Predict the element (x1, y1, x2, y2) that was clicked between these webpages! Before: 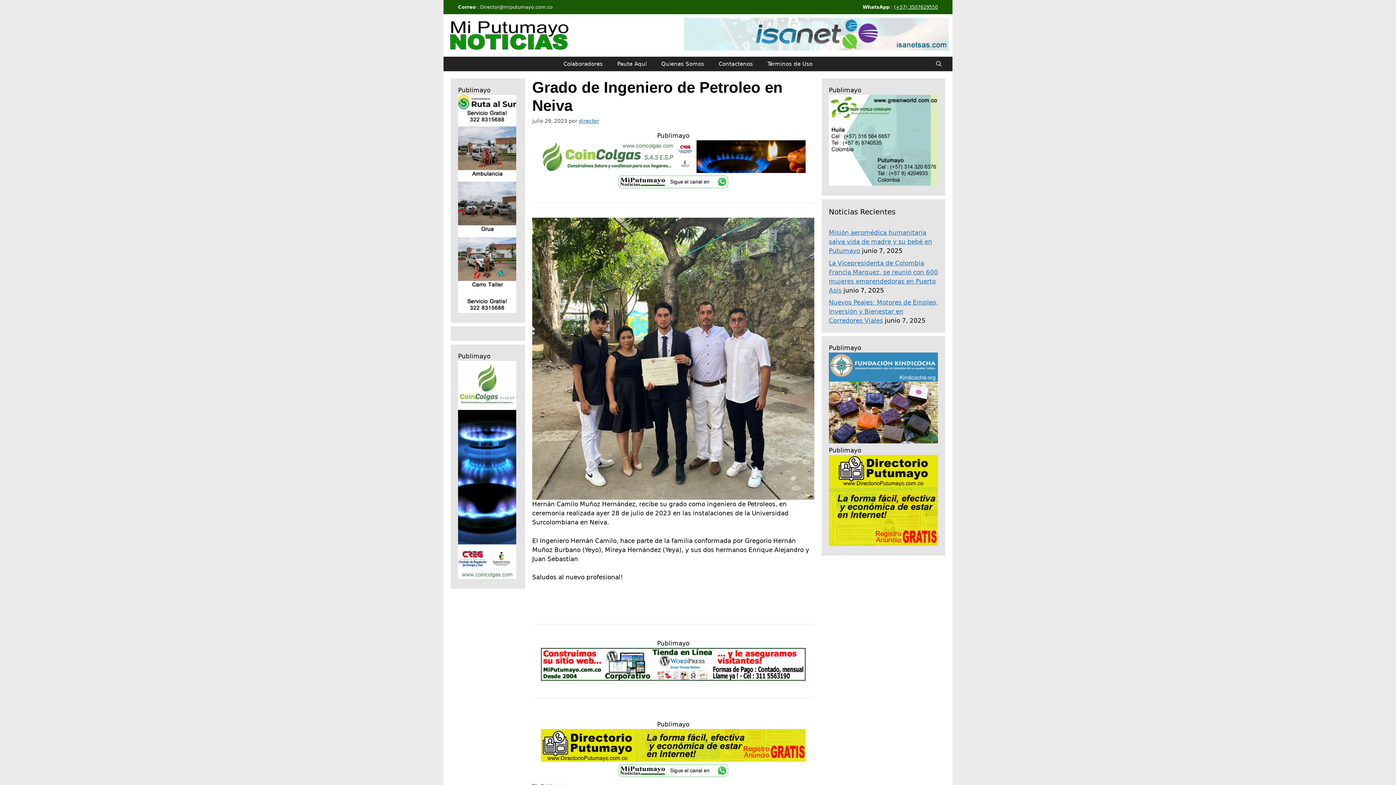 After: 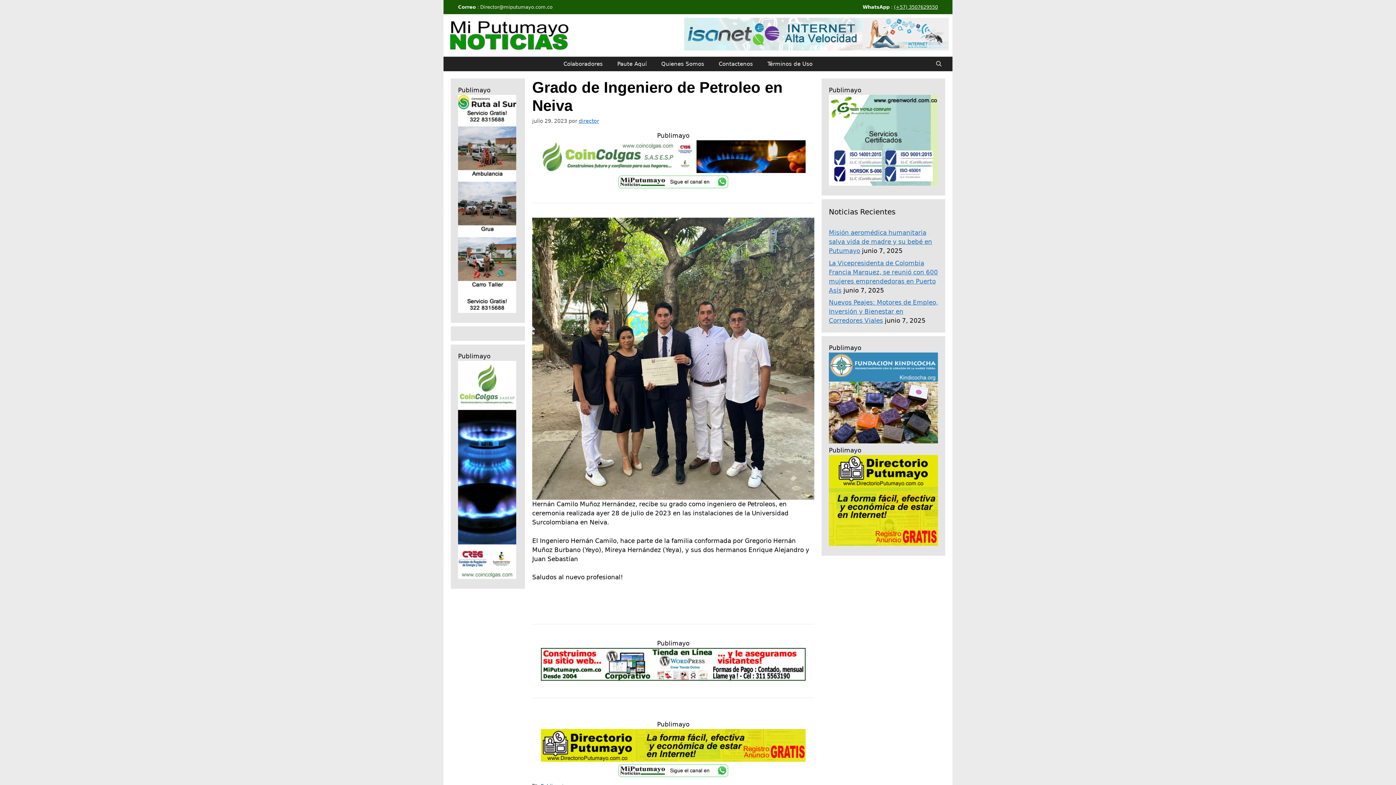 Action: bbox: (541, 756, 805, 763)